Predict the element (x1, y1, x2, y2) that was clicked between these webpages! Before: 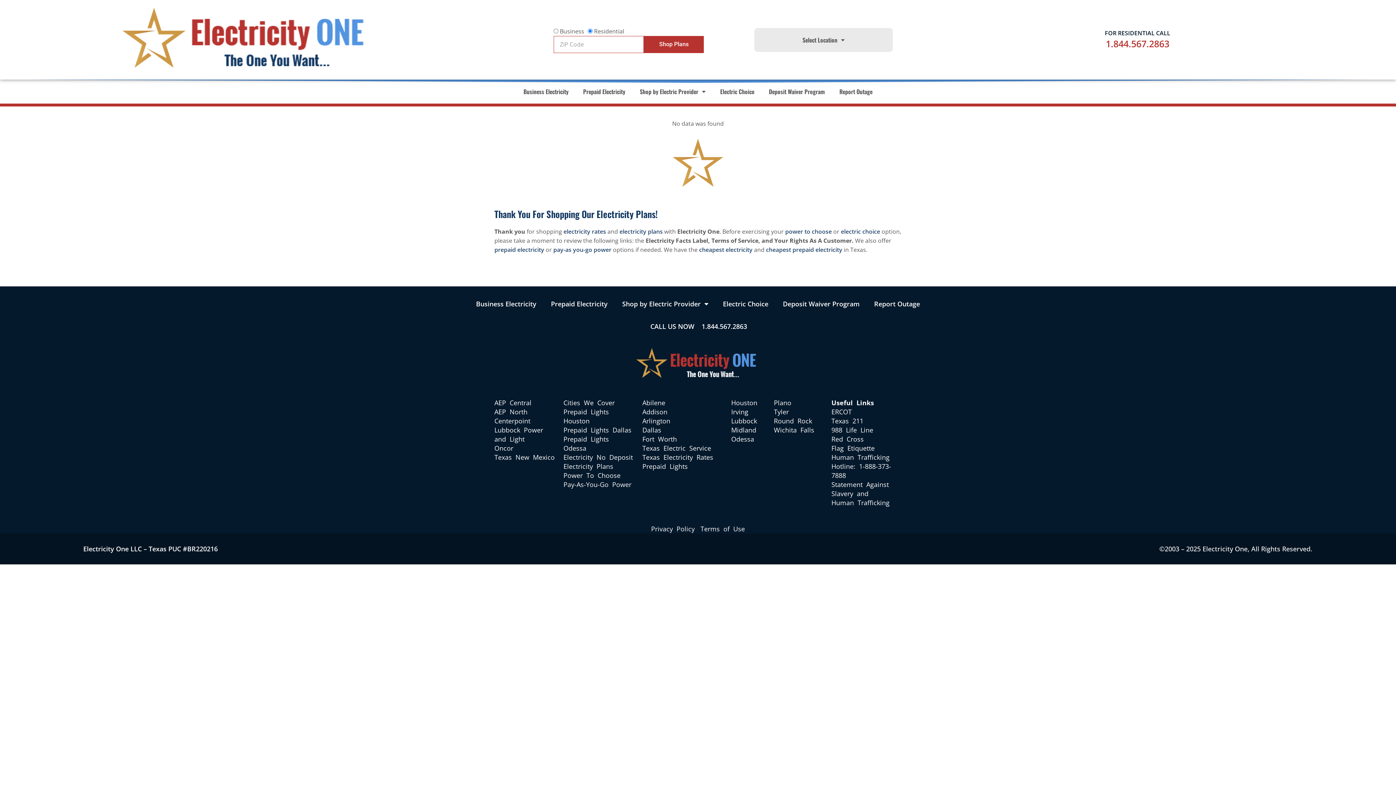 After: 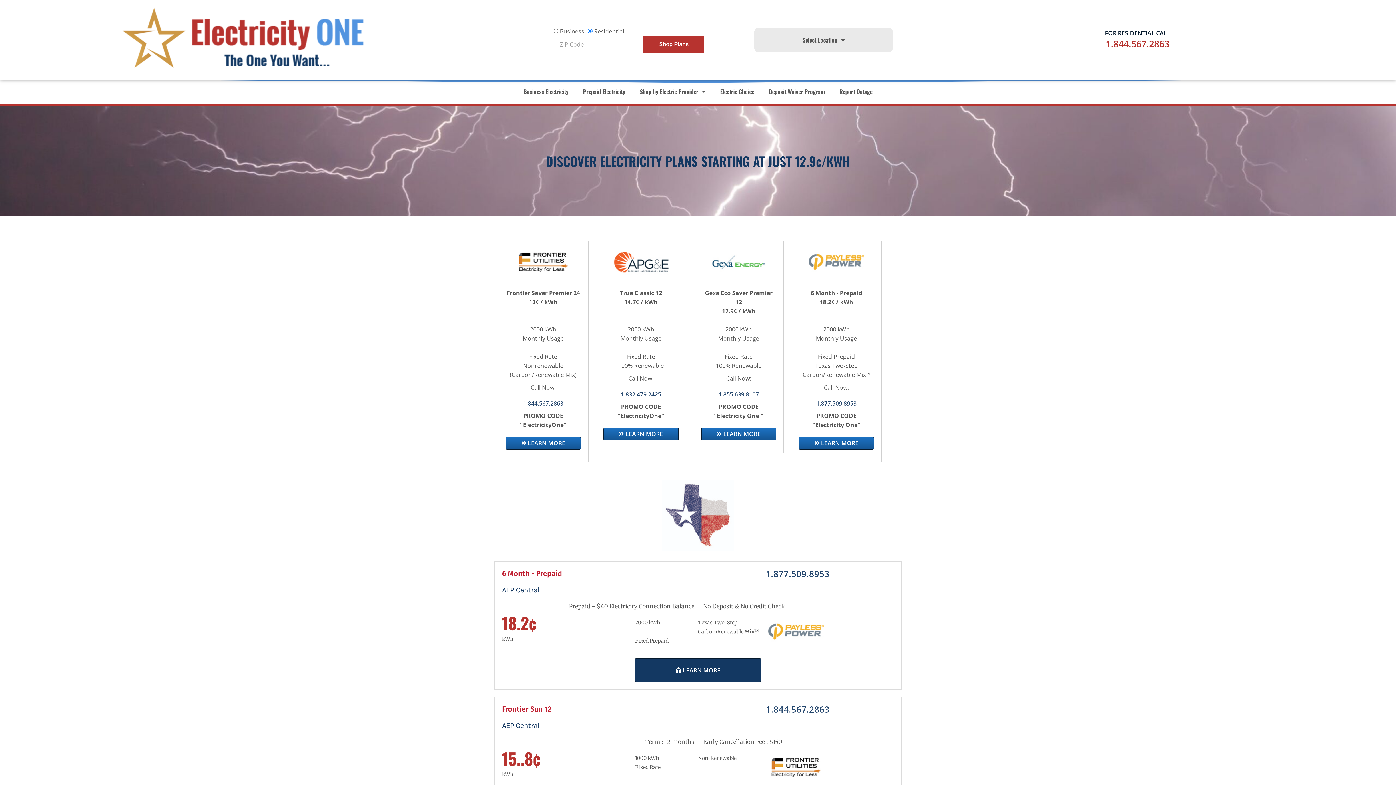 Action: bbox: (494, 398, 556, 407) label: AEP Central